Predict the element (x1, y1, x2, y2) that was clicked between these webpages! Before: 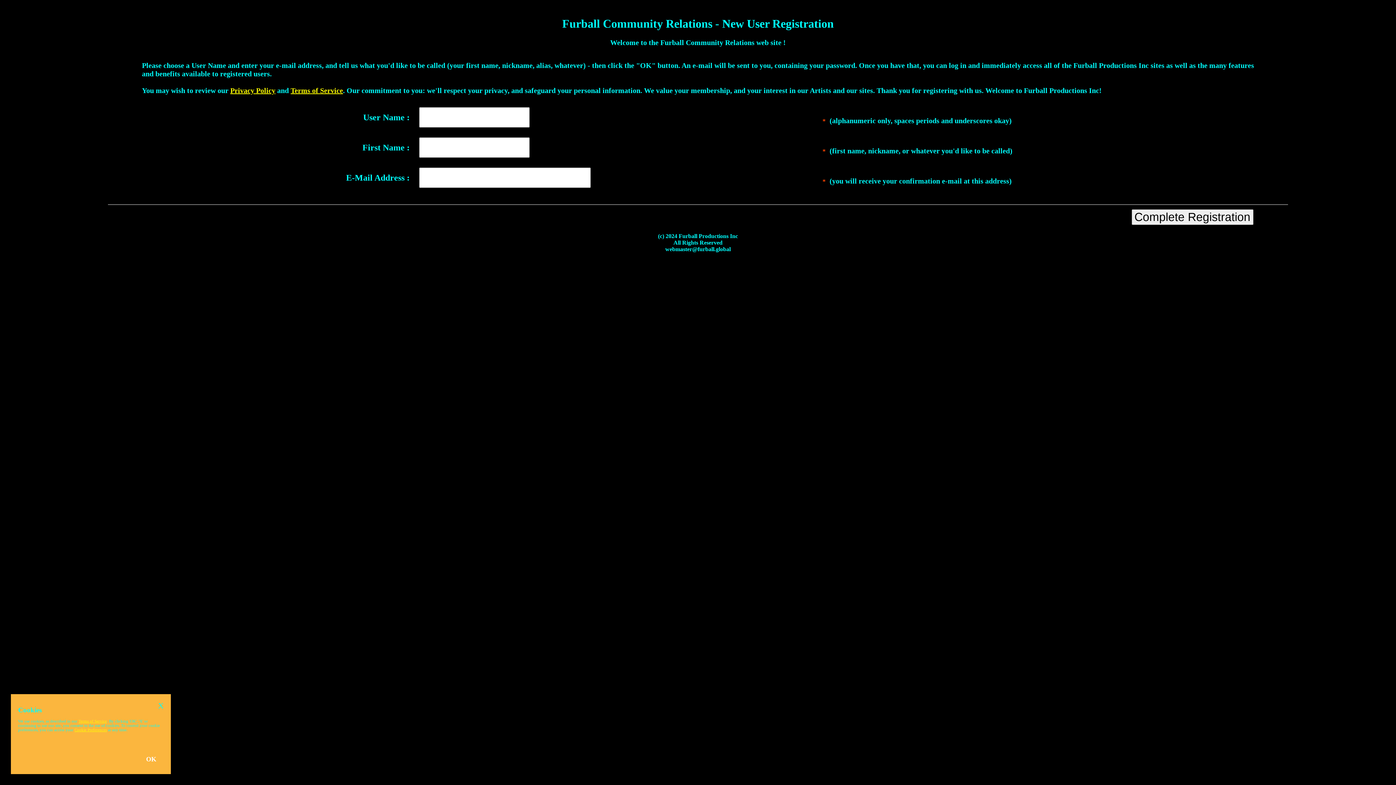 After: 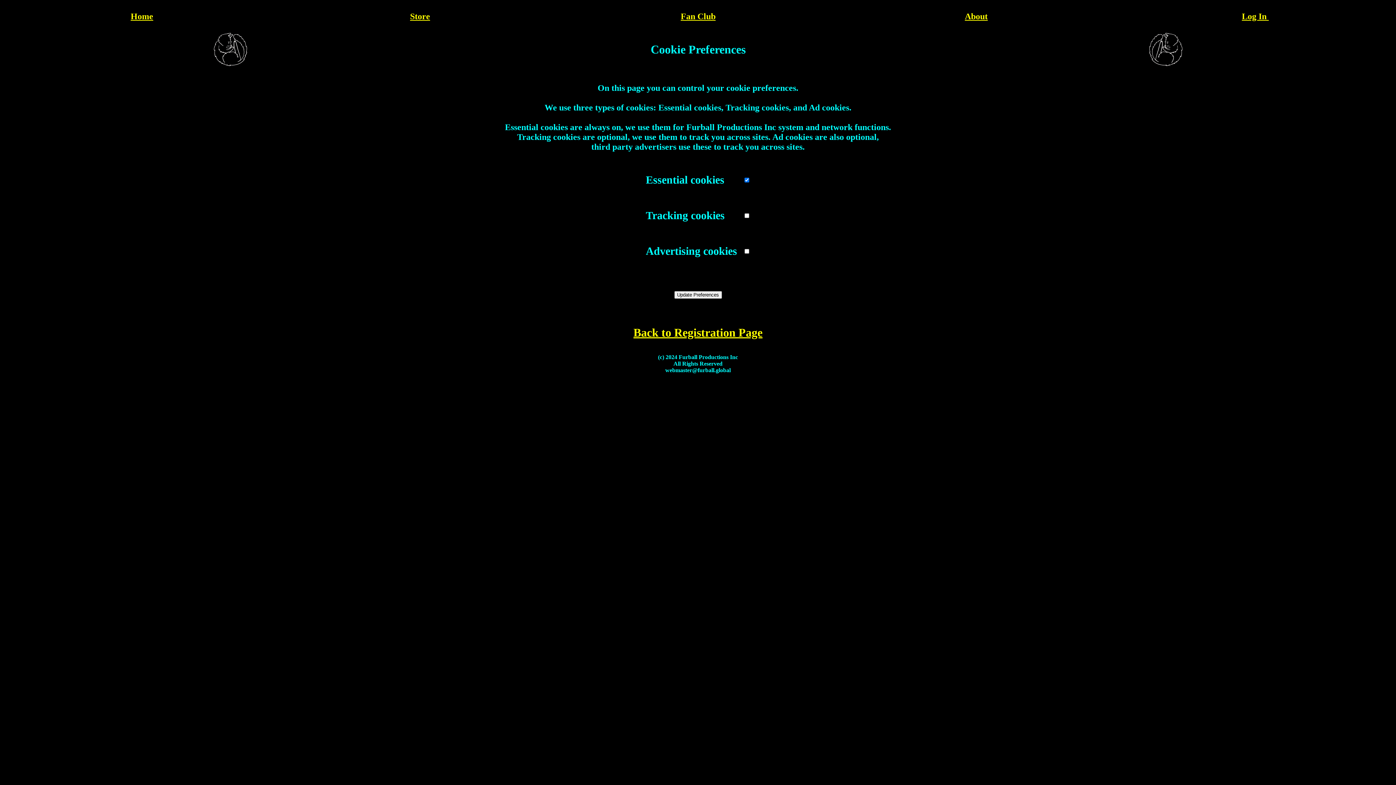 Action: bbox: (74, 727, 106, 732) label: Cookie Preferences